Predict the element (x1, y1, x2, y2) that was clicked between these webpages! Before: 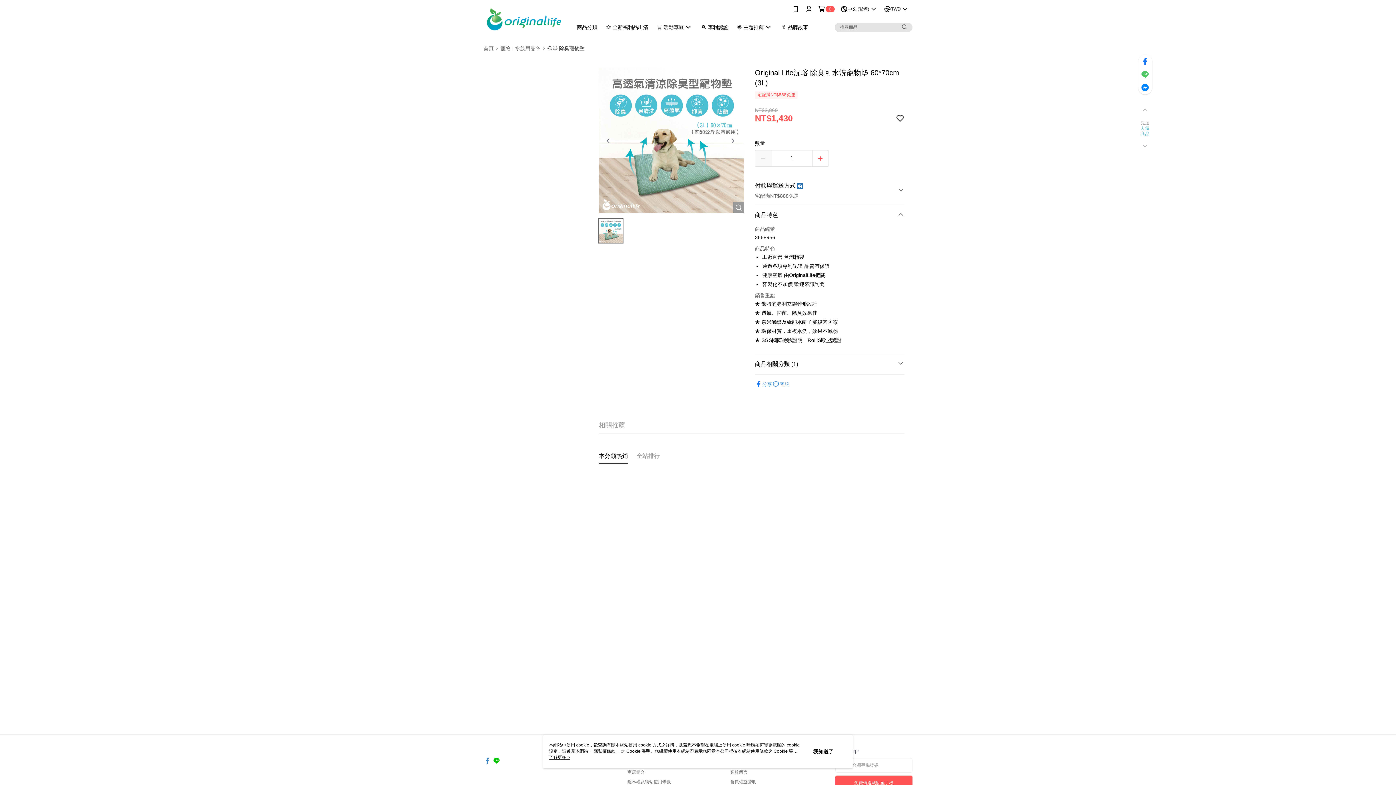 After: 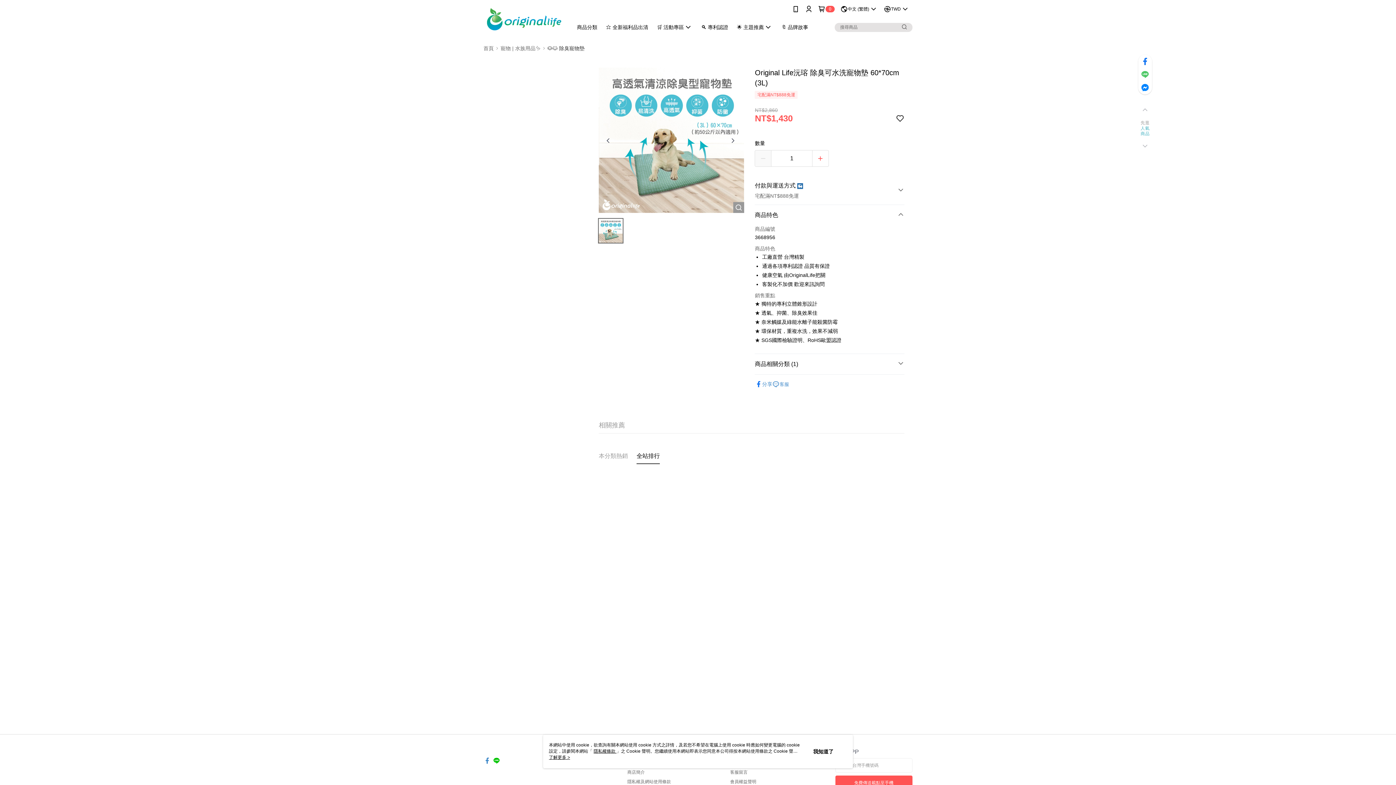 Action: label: 全站排行 bbox: (636, 424, 660, 433)